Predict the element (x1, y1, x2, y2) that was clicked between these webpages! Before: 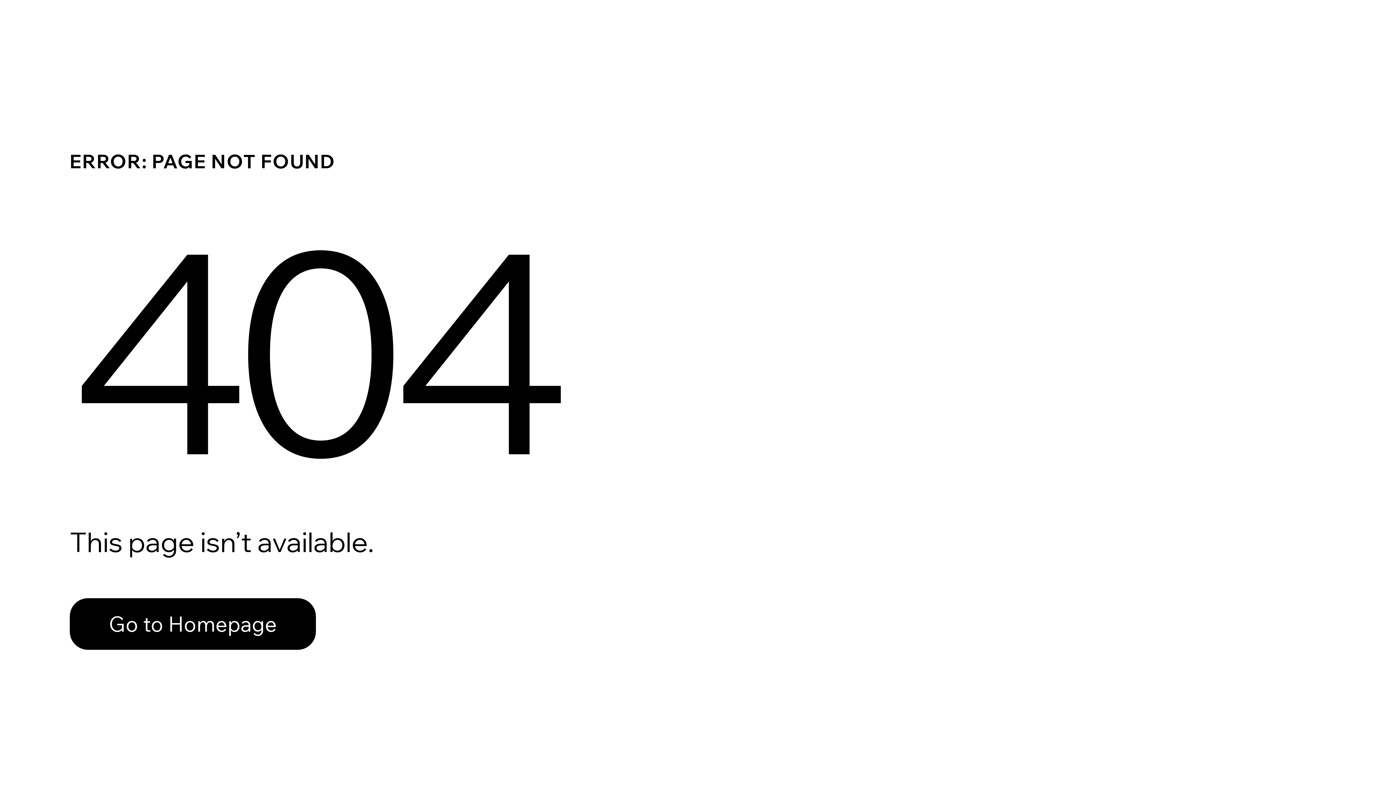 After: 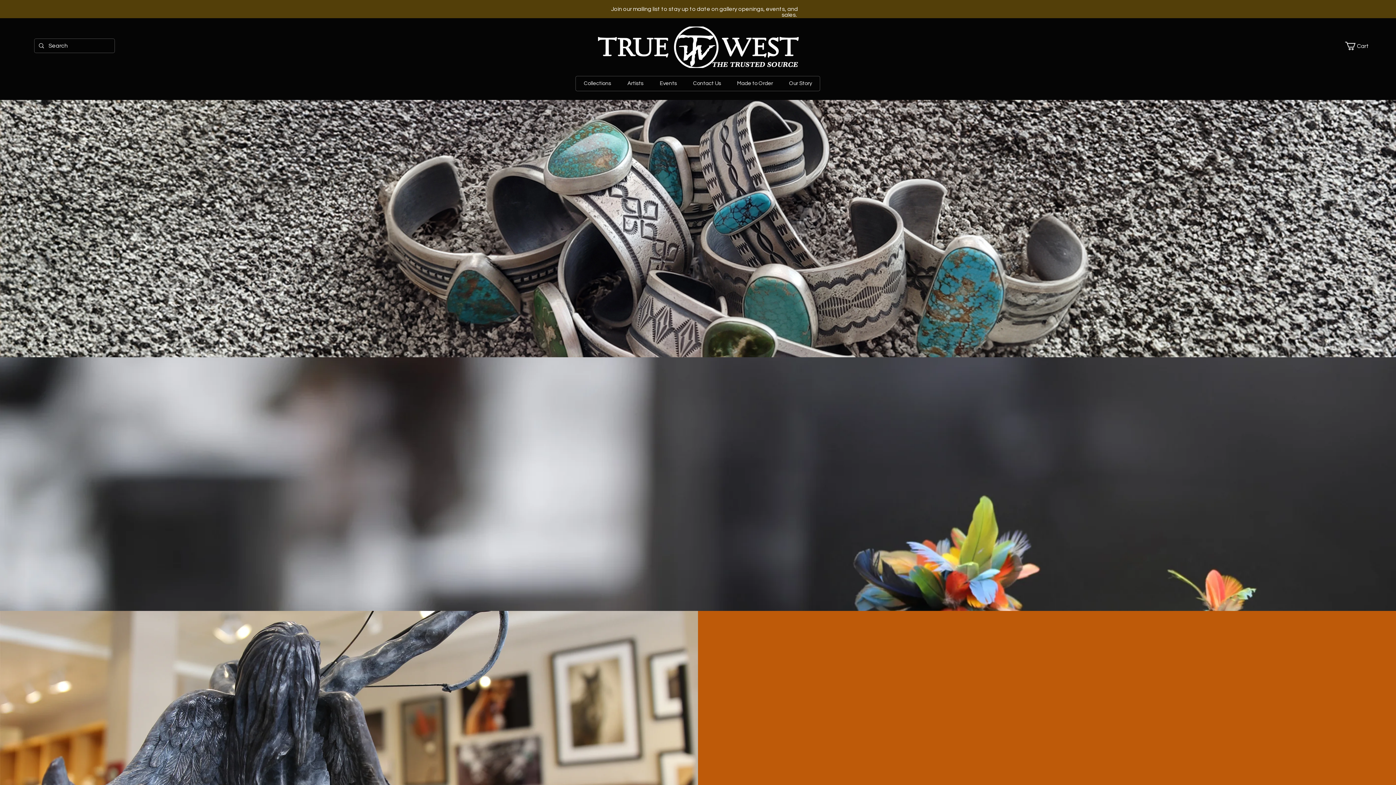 Action: label: Go to Homepage bbox: (69, 598, 316, 650)